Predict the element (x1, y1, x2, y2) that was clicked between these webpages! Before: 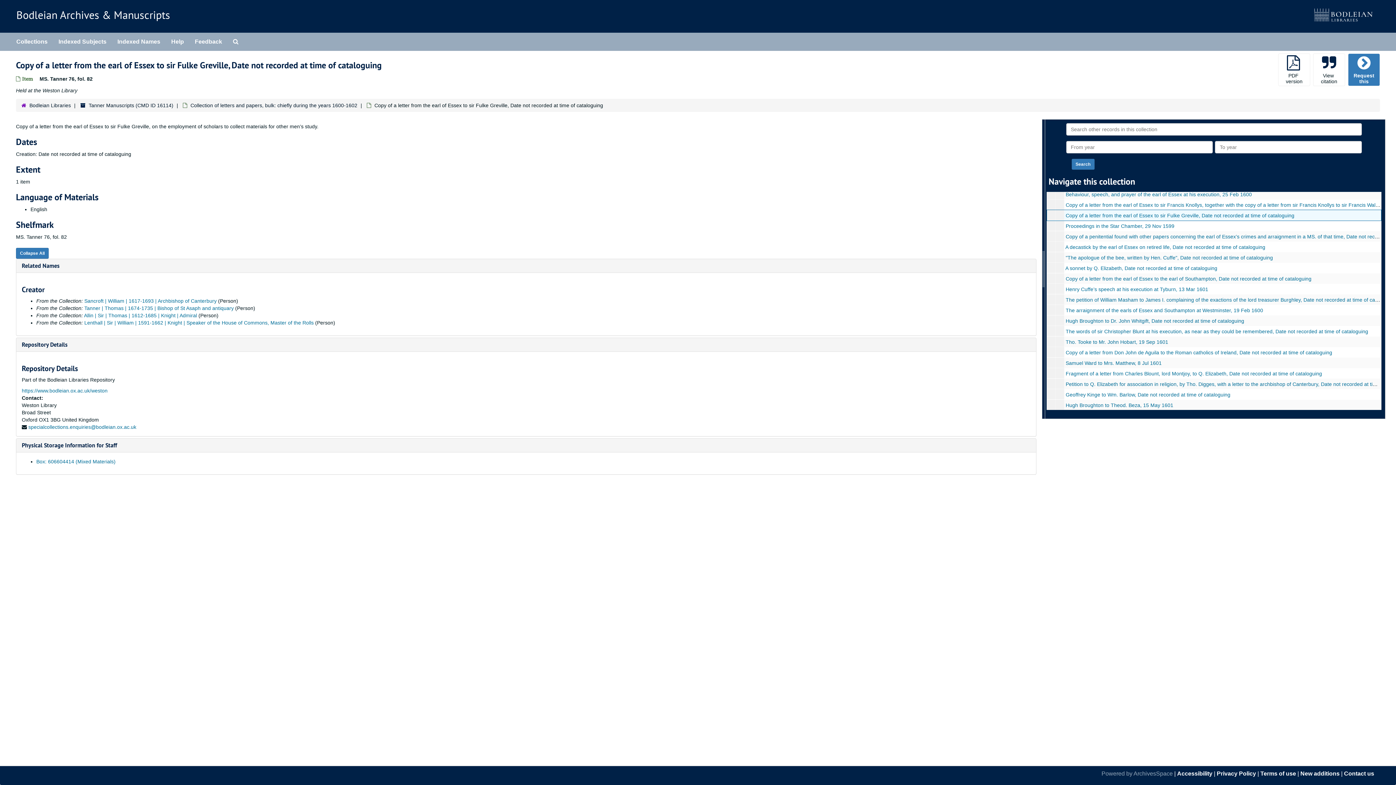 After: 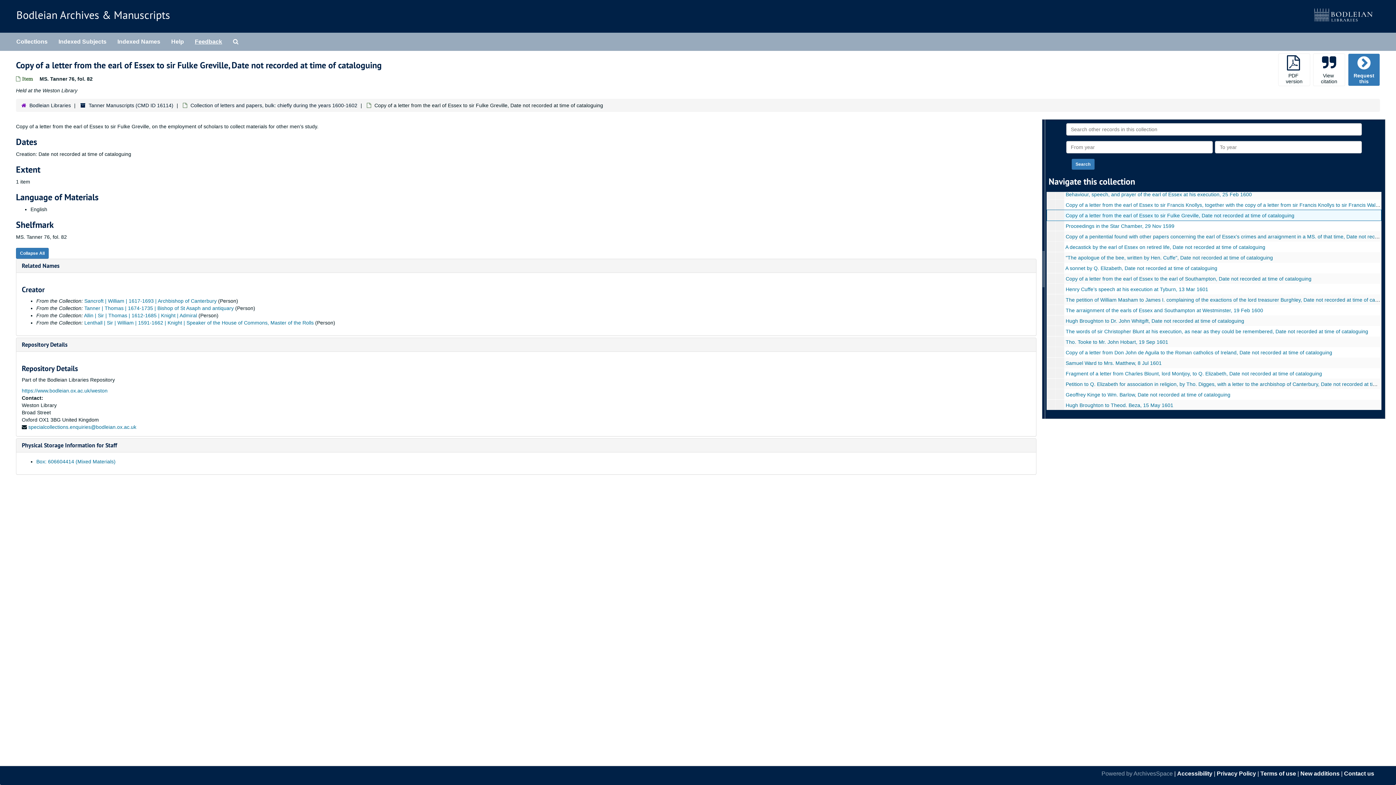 Action: label: Feedback bbox: (189, 32, 227, 50)